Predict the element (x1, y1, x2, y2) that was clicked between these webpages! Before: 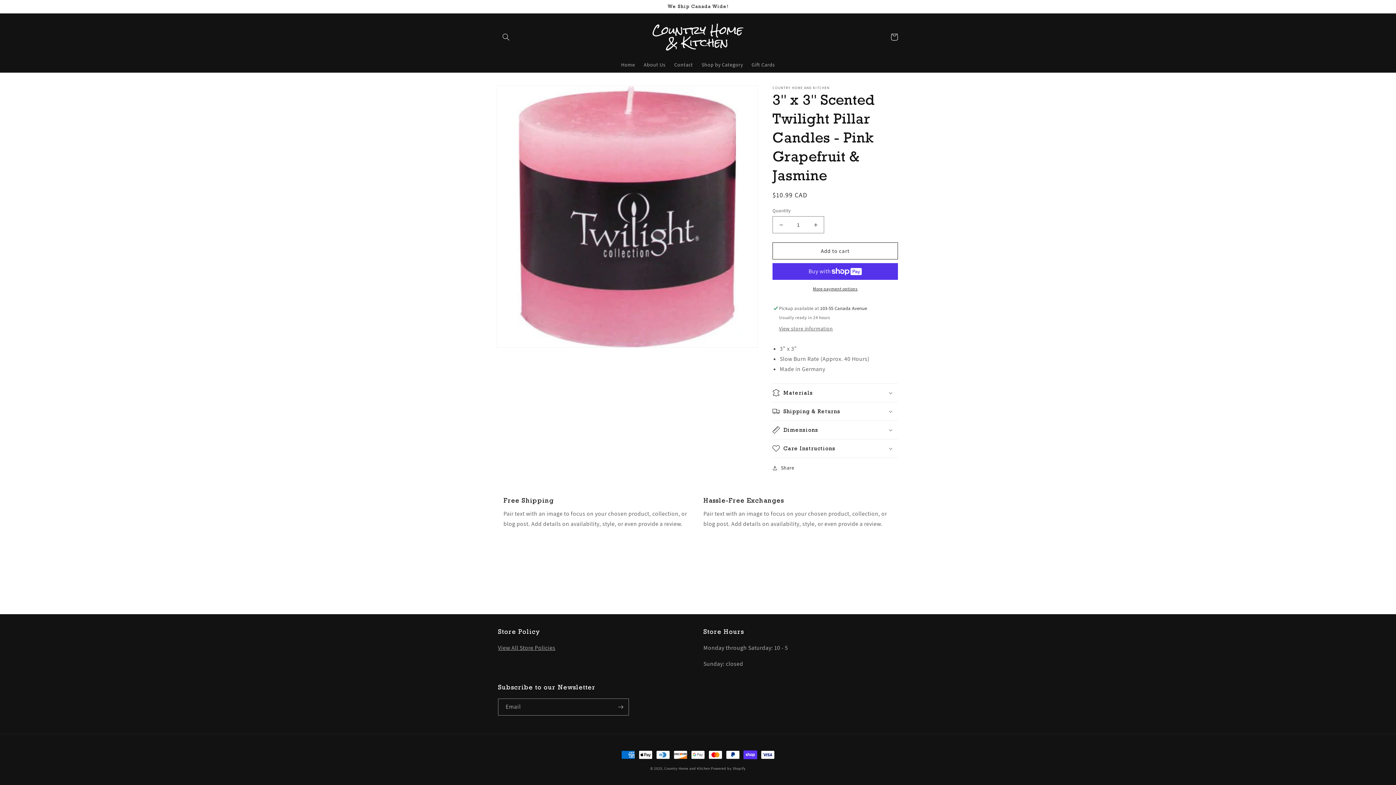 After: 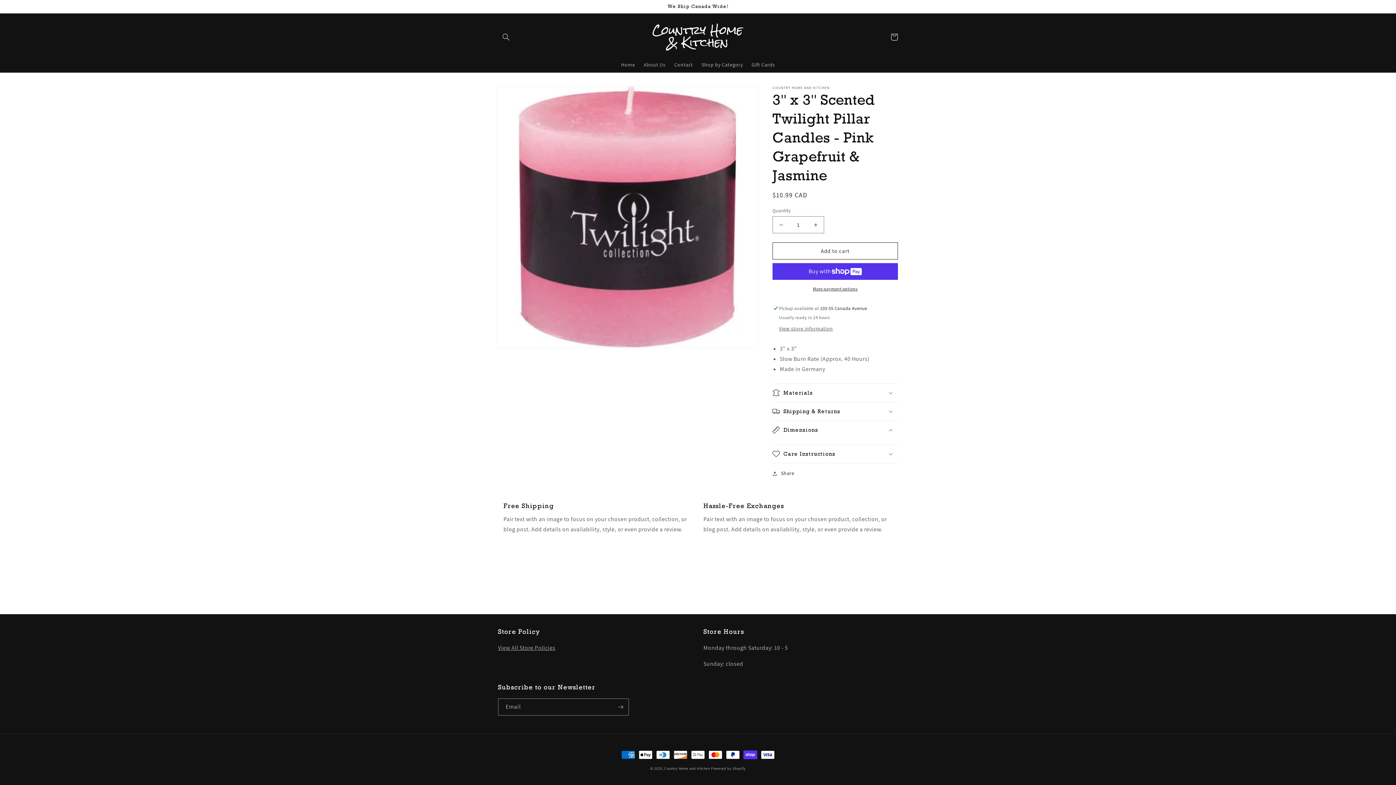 Action: label: Dimensions bbox: (772, 421, 898, 439)